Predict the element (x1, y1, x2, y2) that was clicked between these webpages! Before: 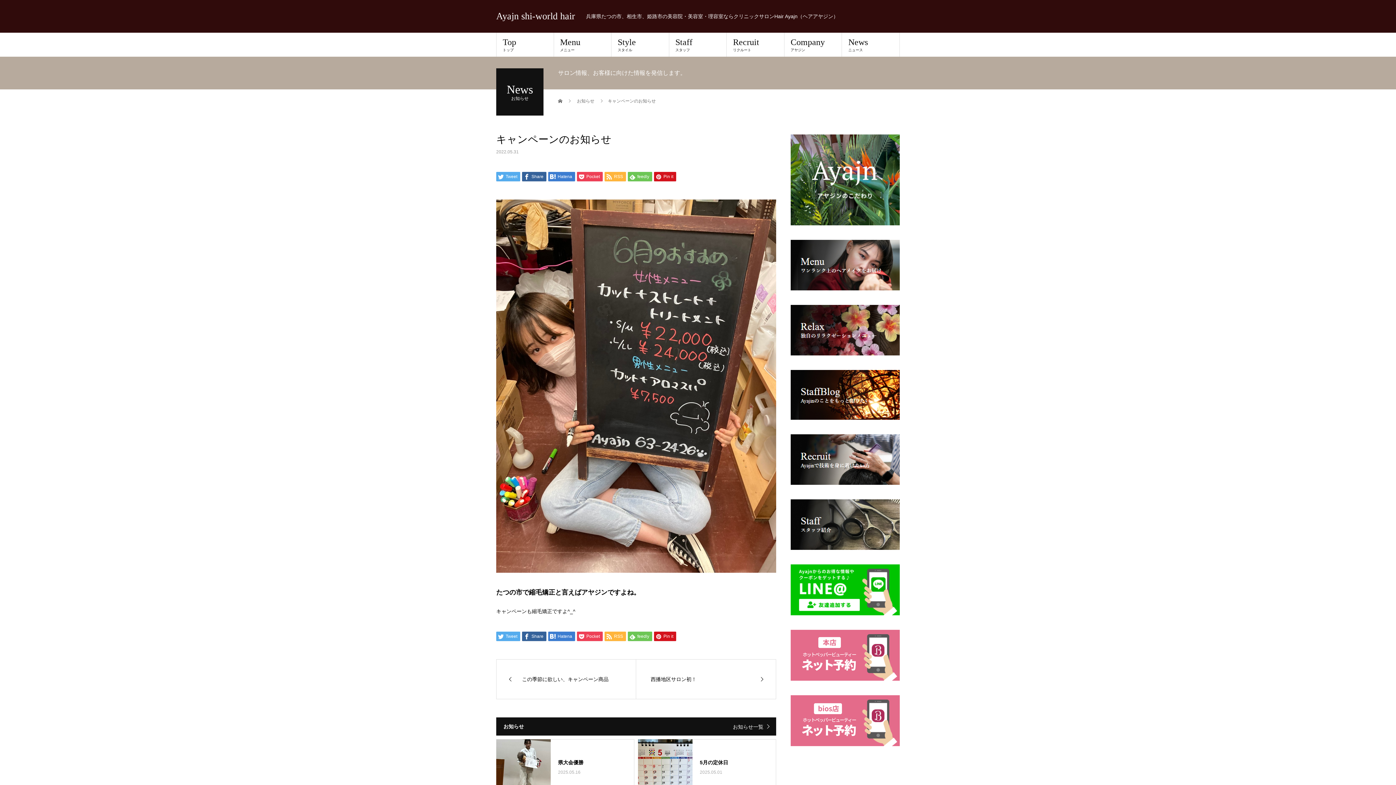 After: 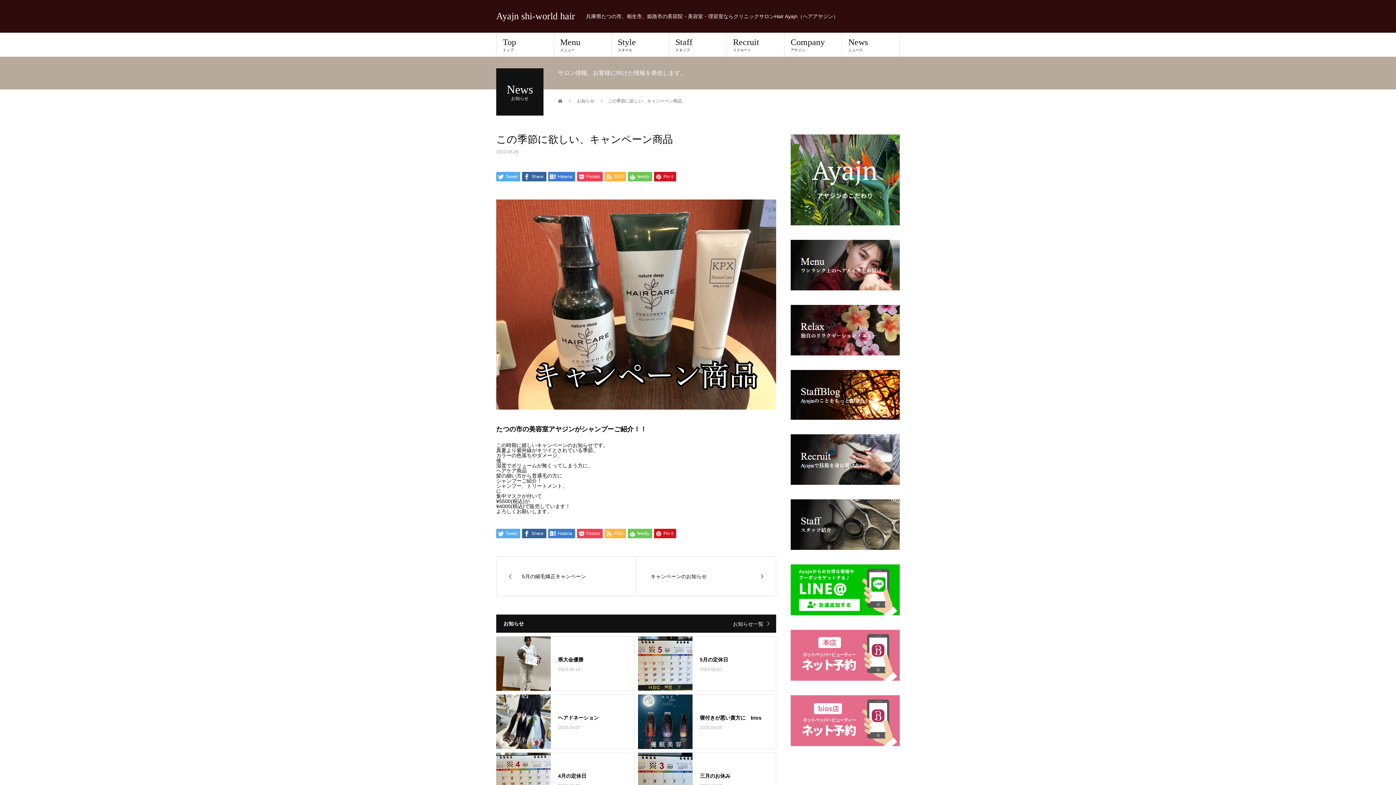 Action: label: この季節に欲しい、キャンペーン商品 bbox: (496, 660, 636, 699)